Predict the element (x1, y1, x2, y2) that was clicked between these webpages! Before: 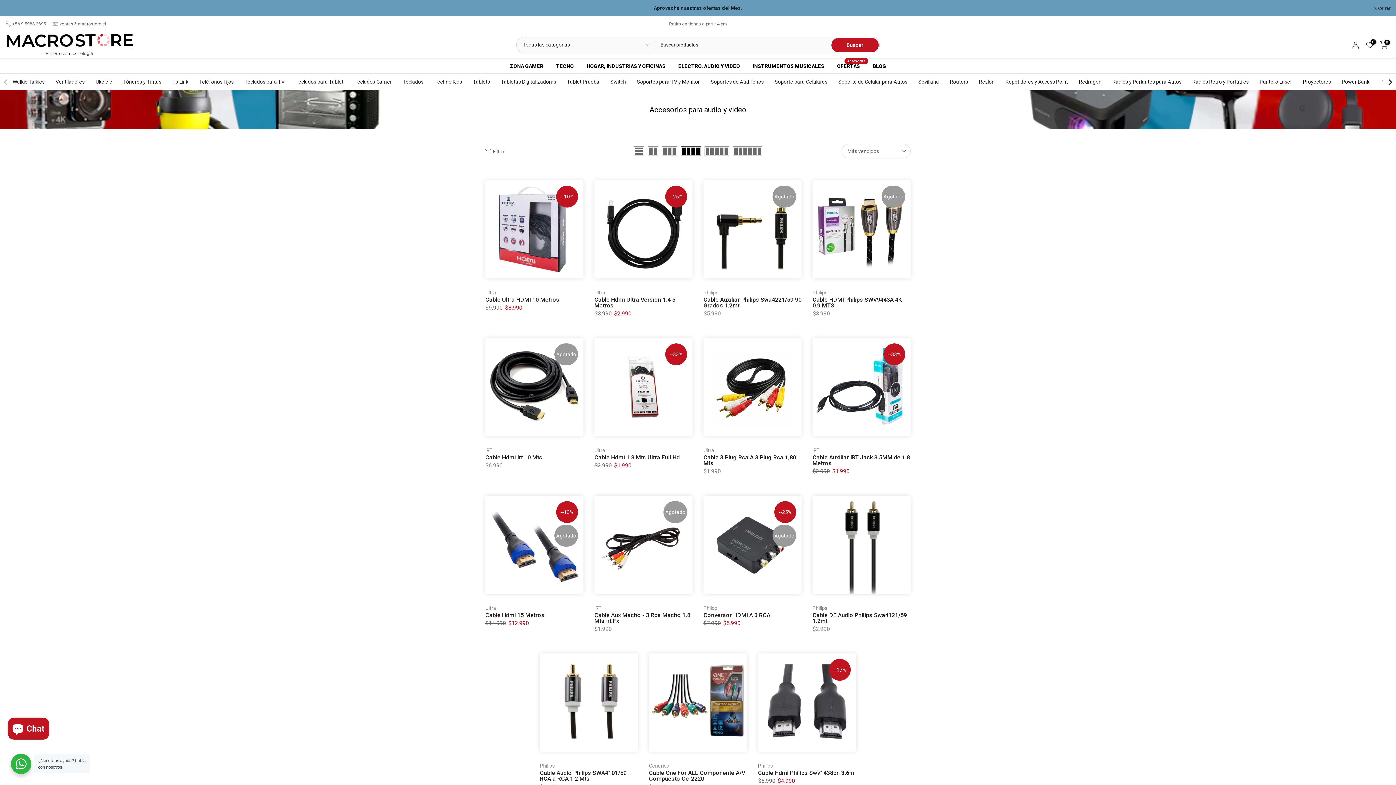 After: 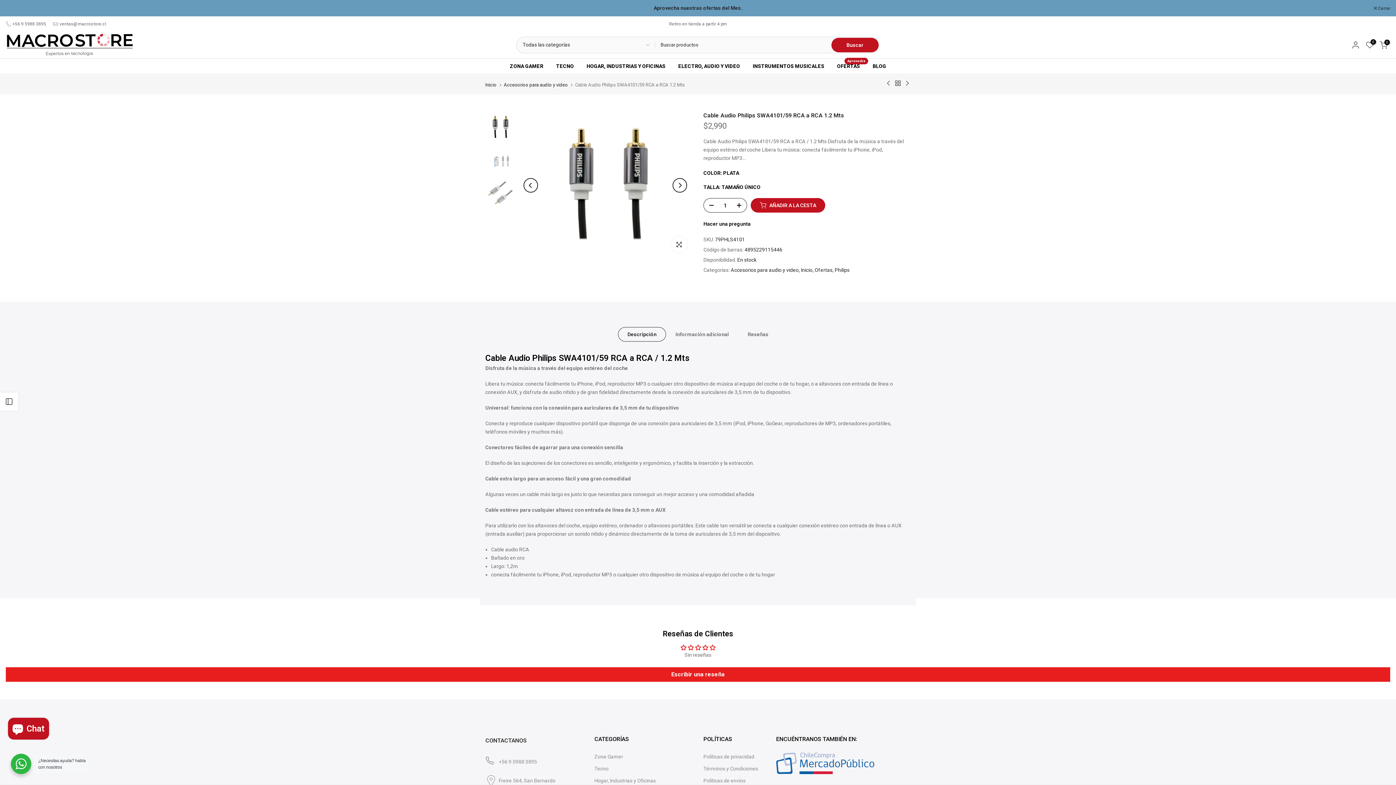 Action: label: Cable Audio Philips SWA4101/59 RCA a RCA 1.2 Mts   bbox: (540, 769, 626, 782)